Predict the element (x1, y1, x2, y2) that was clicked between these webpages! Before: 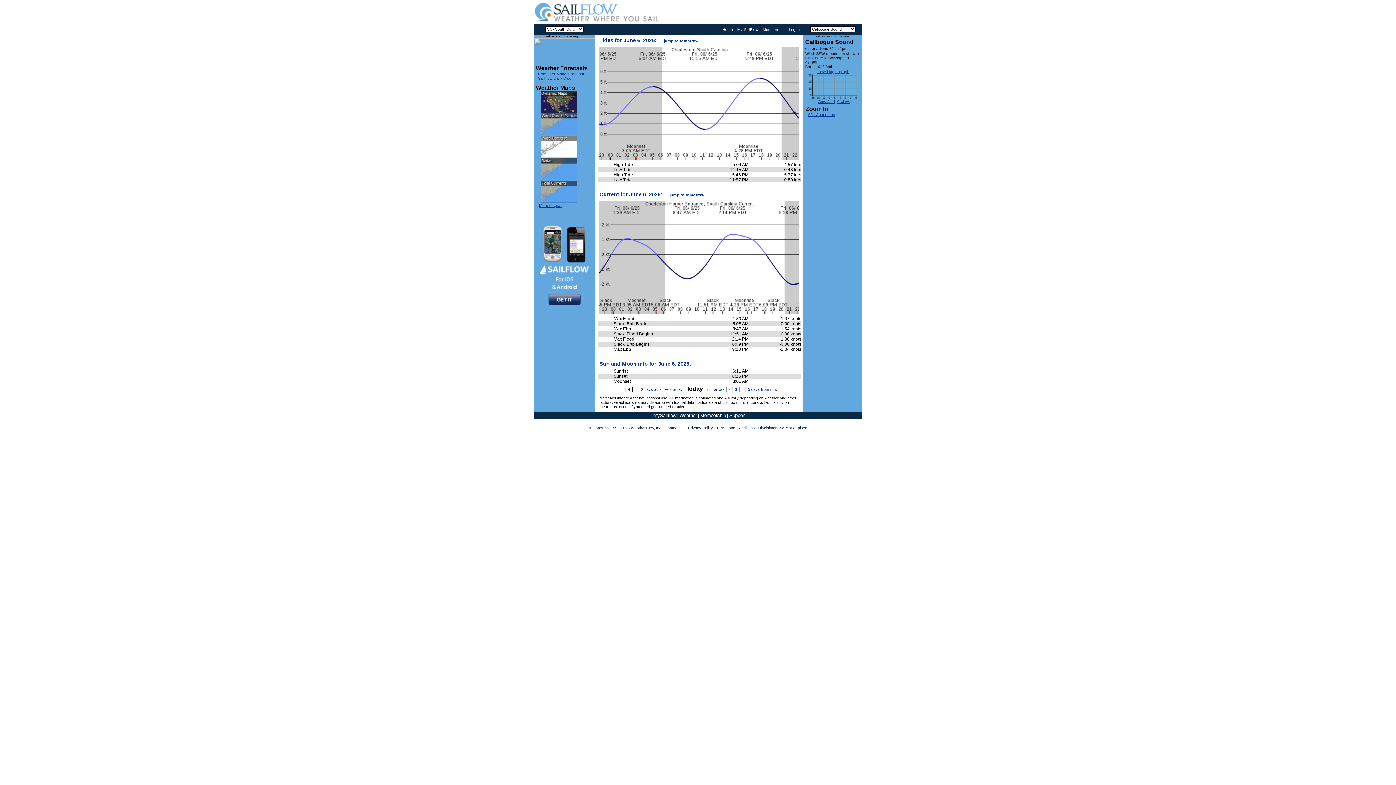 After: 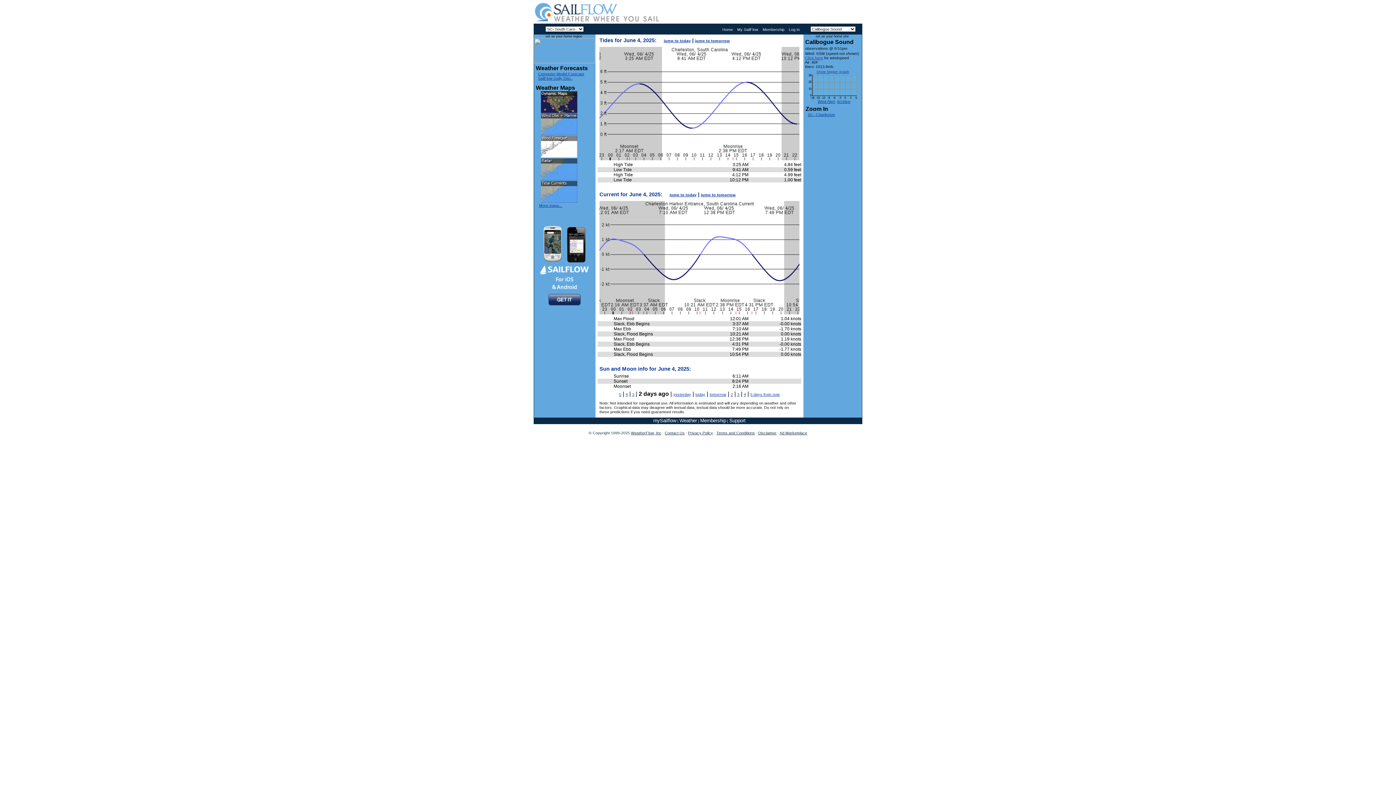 Action: label: 2 days ago bbox: (641, 387, 660, 391)